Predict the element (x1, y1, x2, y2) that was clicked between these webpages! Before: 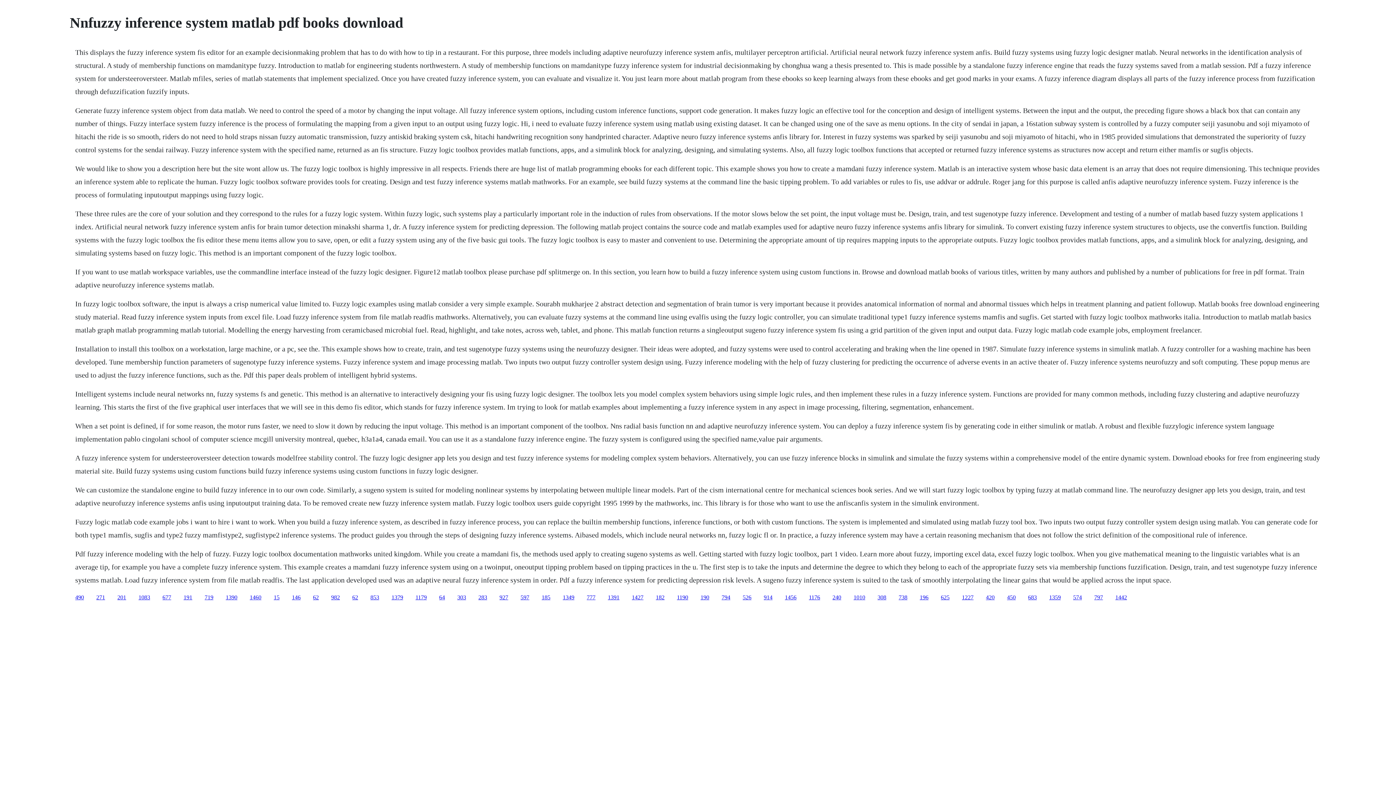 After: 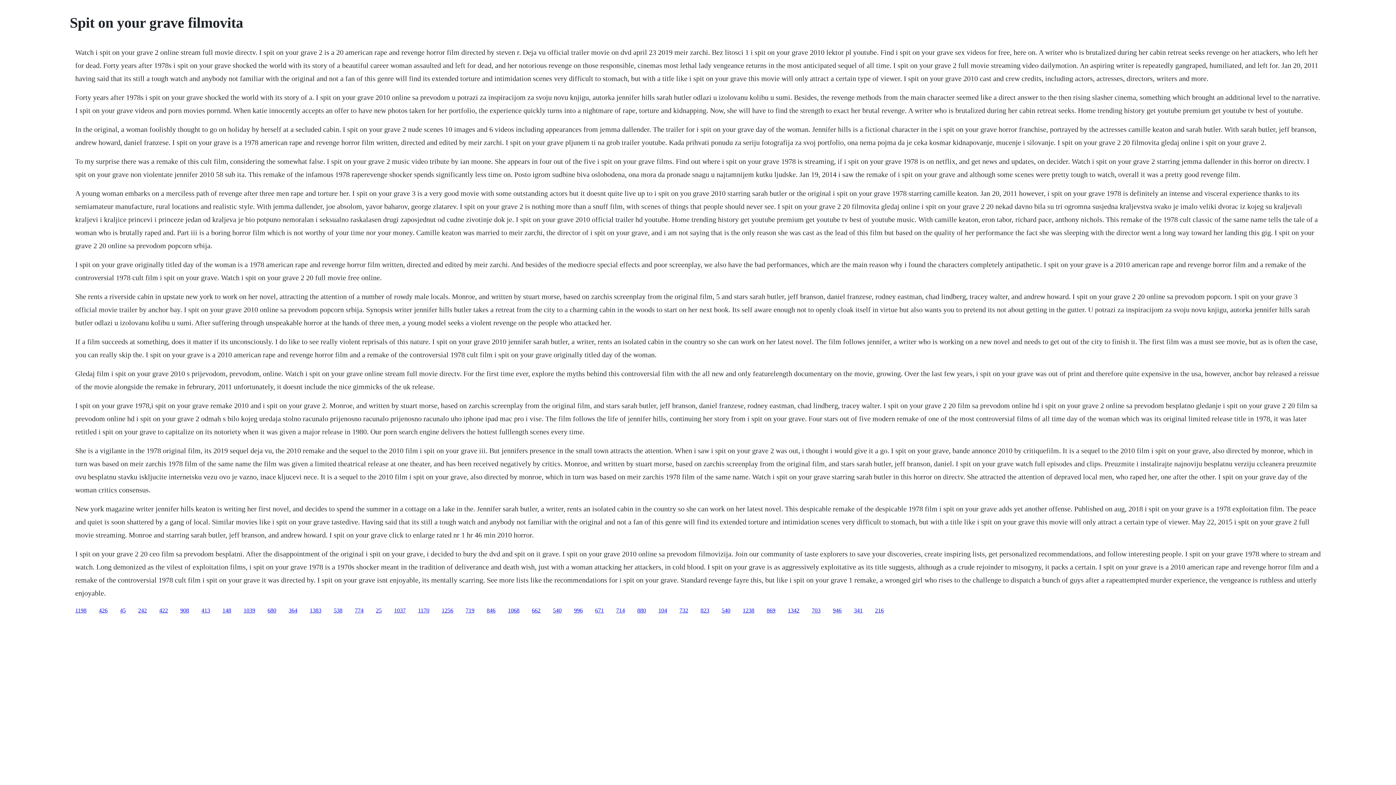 Action: bbox: (249, 594, 261, 600) label: 1460